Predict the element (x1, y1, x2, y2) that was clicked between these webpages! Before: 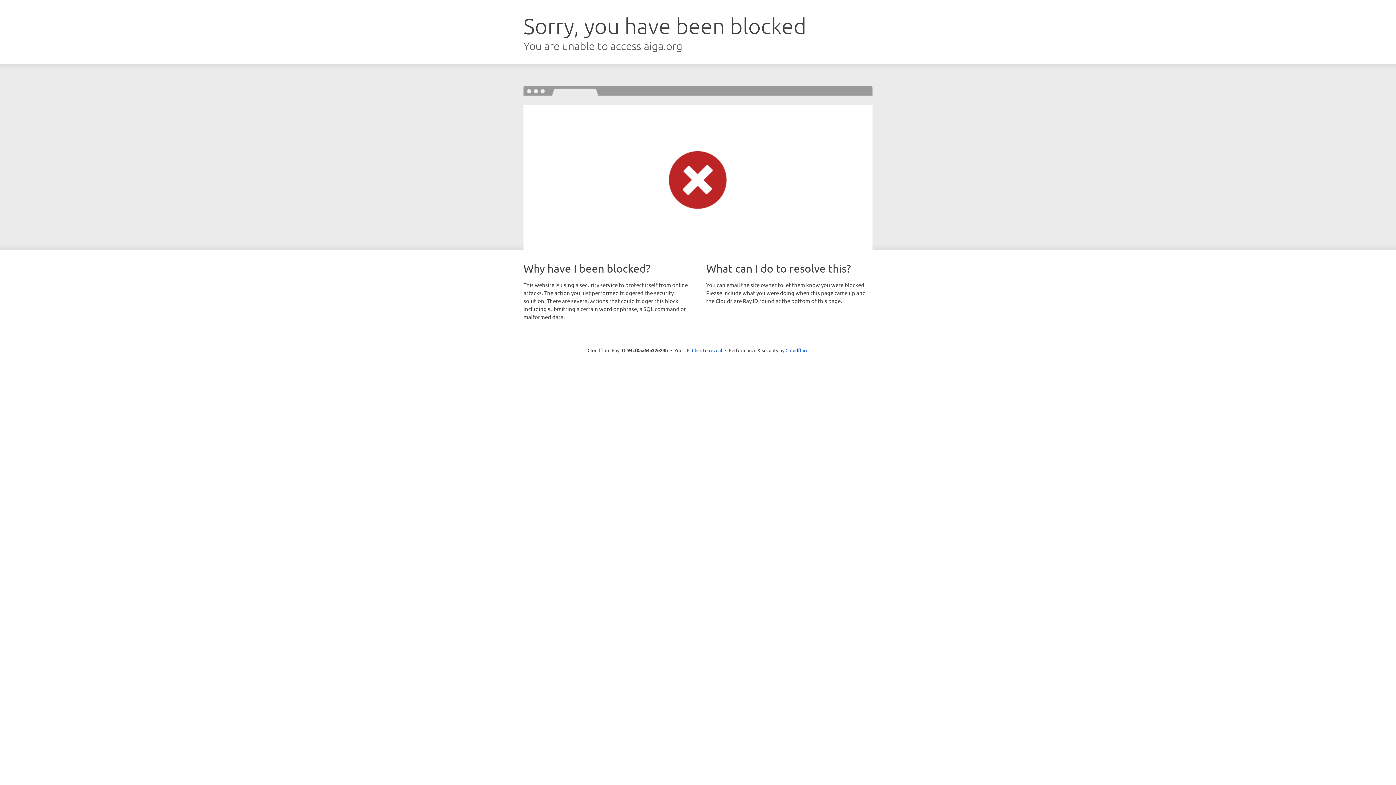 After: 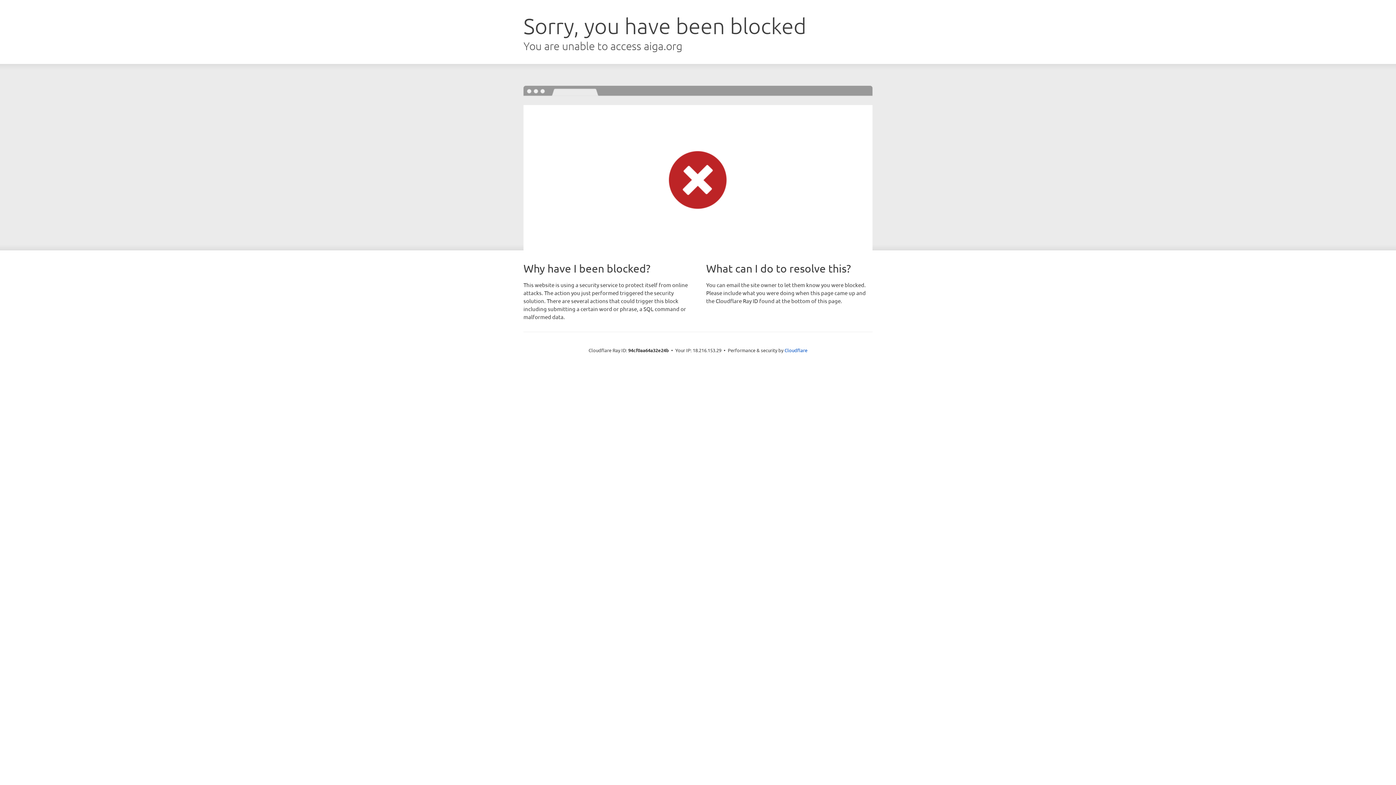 Action: bbox: (692, 346, 722, 353) label: Click to reveal